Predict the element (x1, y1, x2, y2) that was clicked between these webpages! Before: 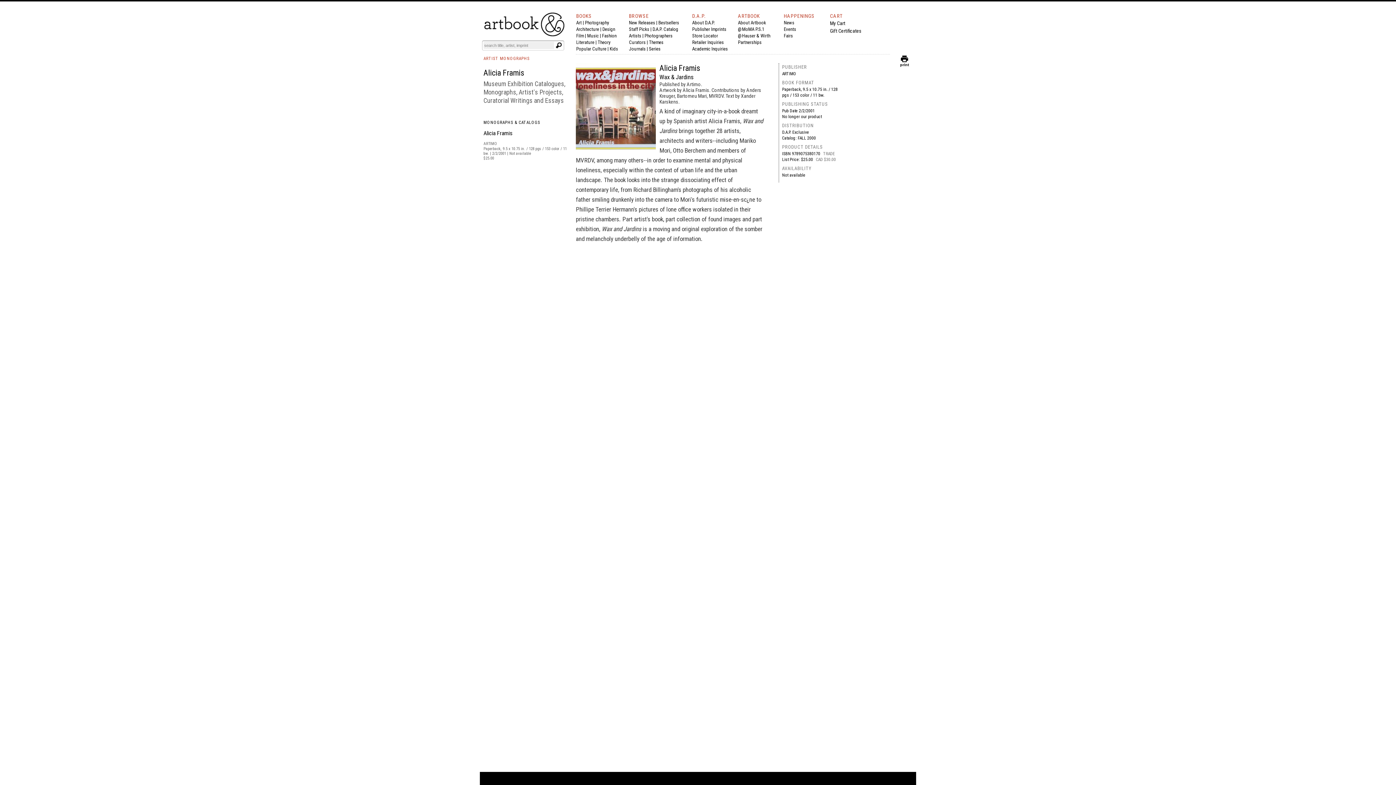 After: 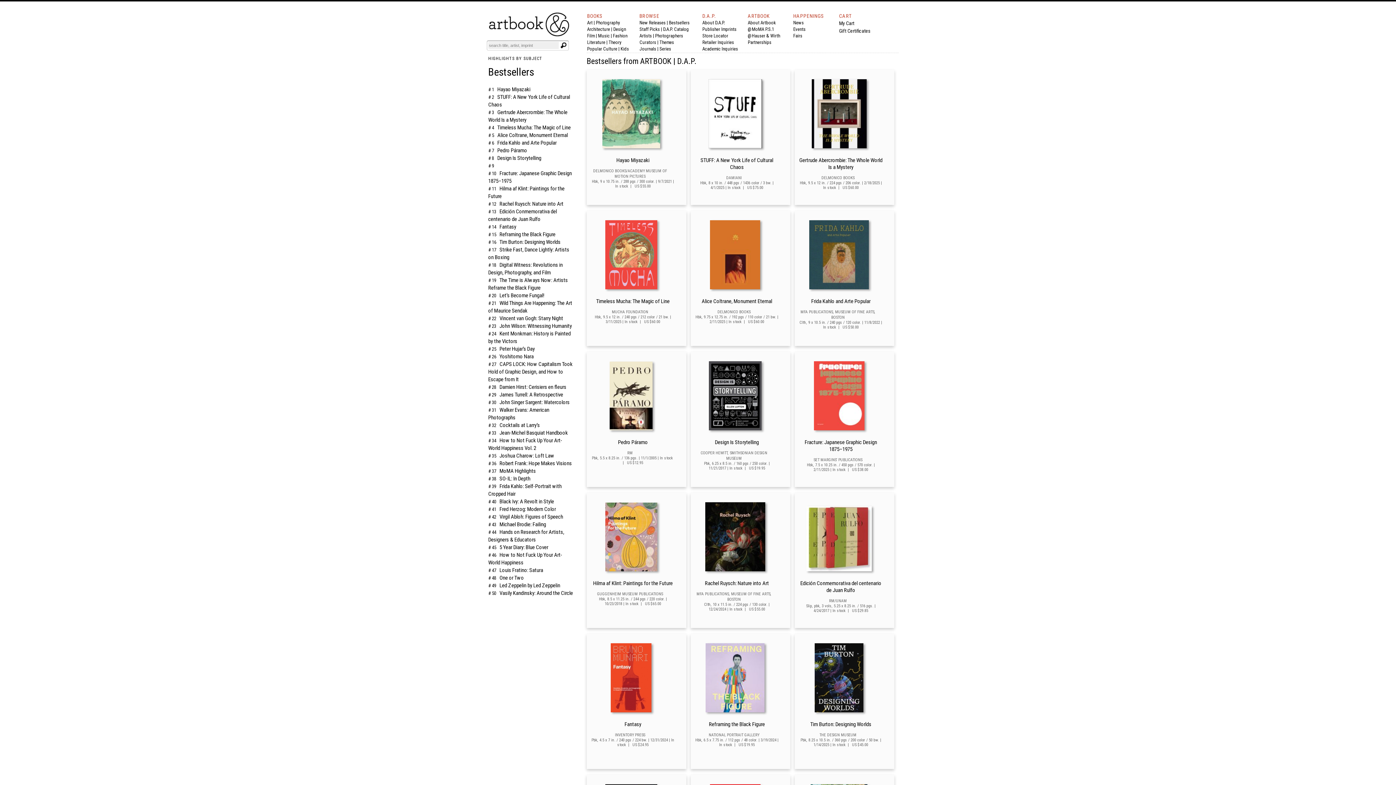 Action: bbox: (658, 20, 679, 25) label: Bestsellers